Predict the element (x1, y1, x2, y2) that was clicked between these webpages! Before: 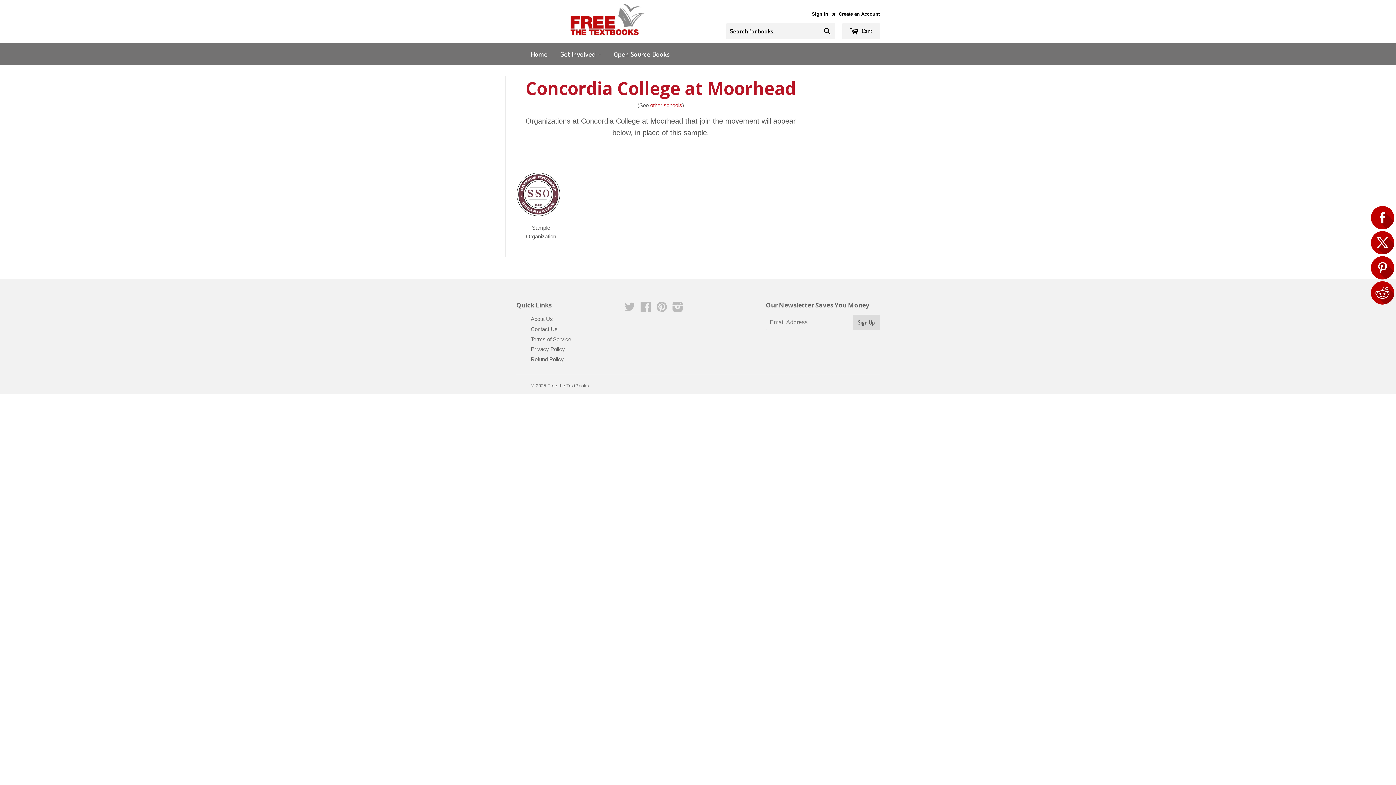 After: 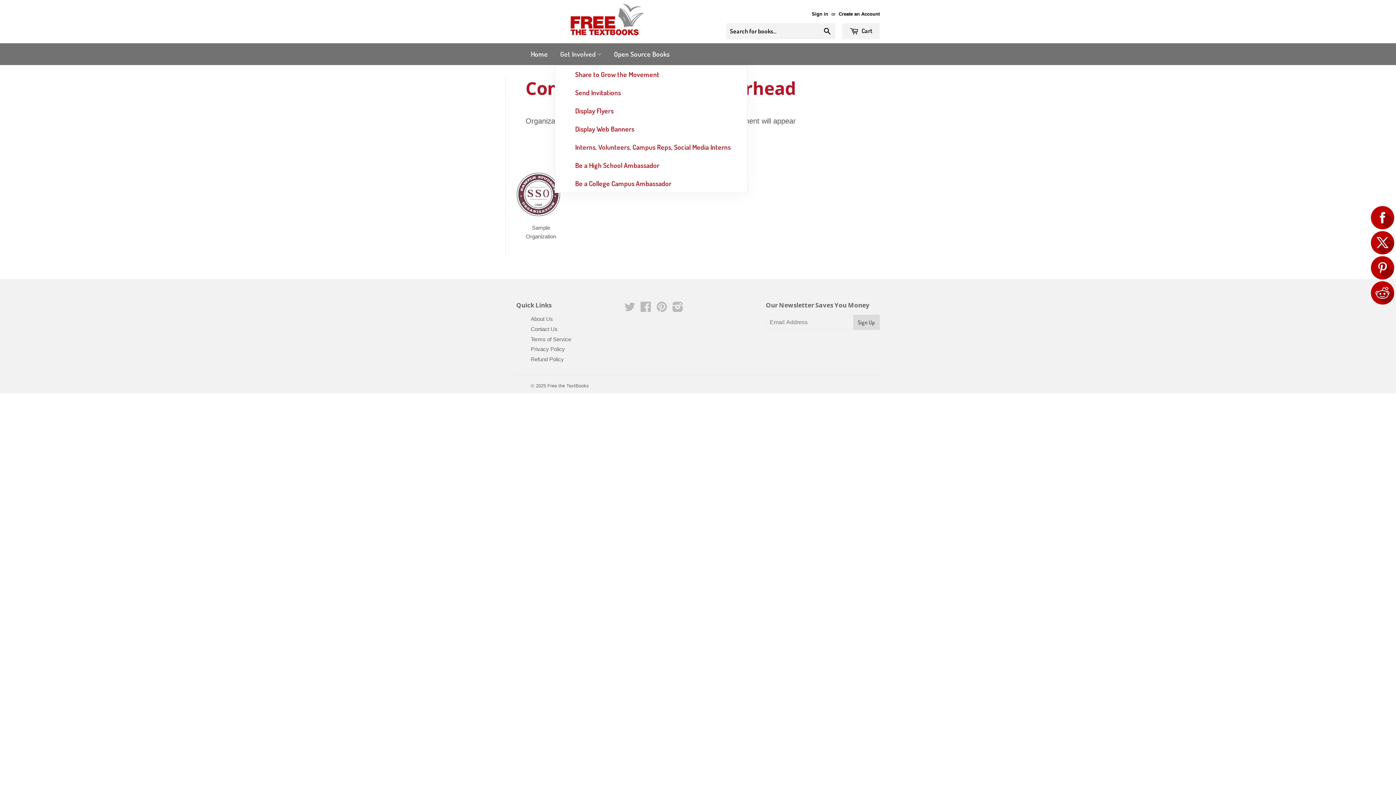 Action: label: Get Involved  bbox: (554, 43, 607, 65)